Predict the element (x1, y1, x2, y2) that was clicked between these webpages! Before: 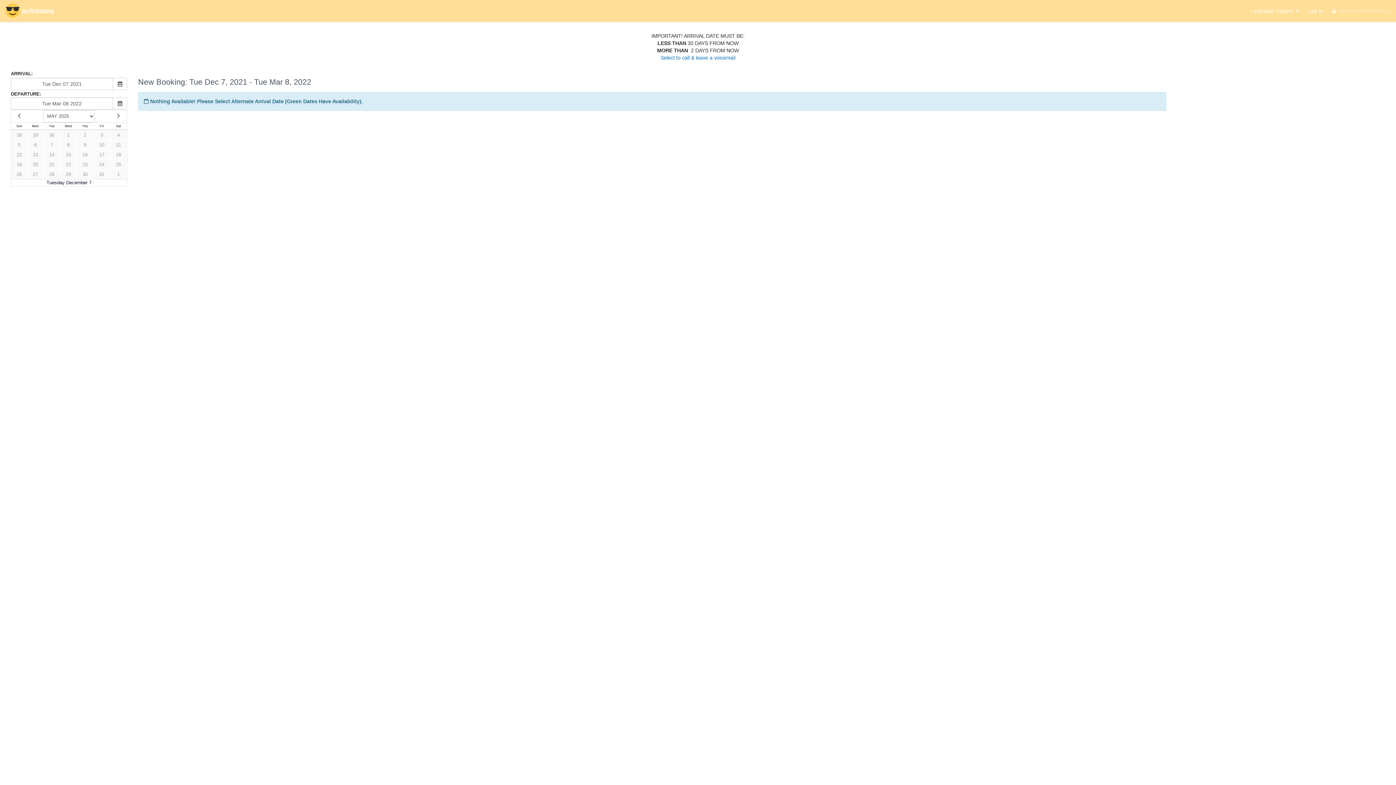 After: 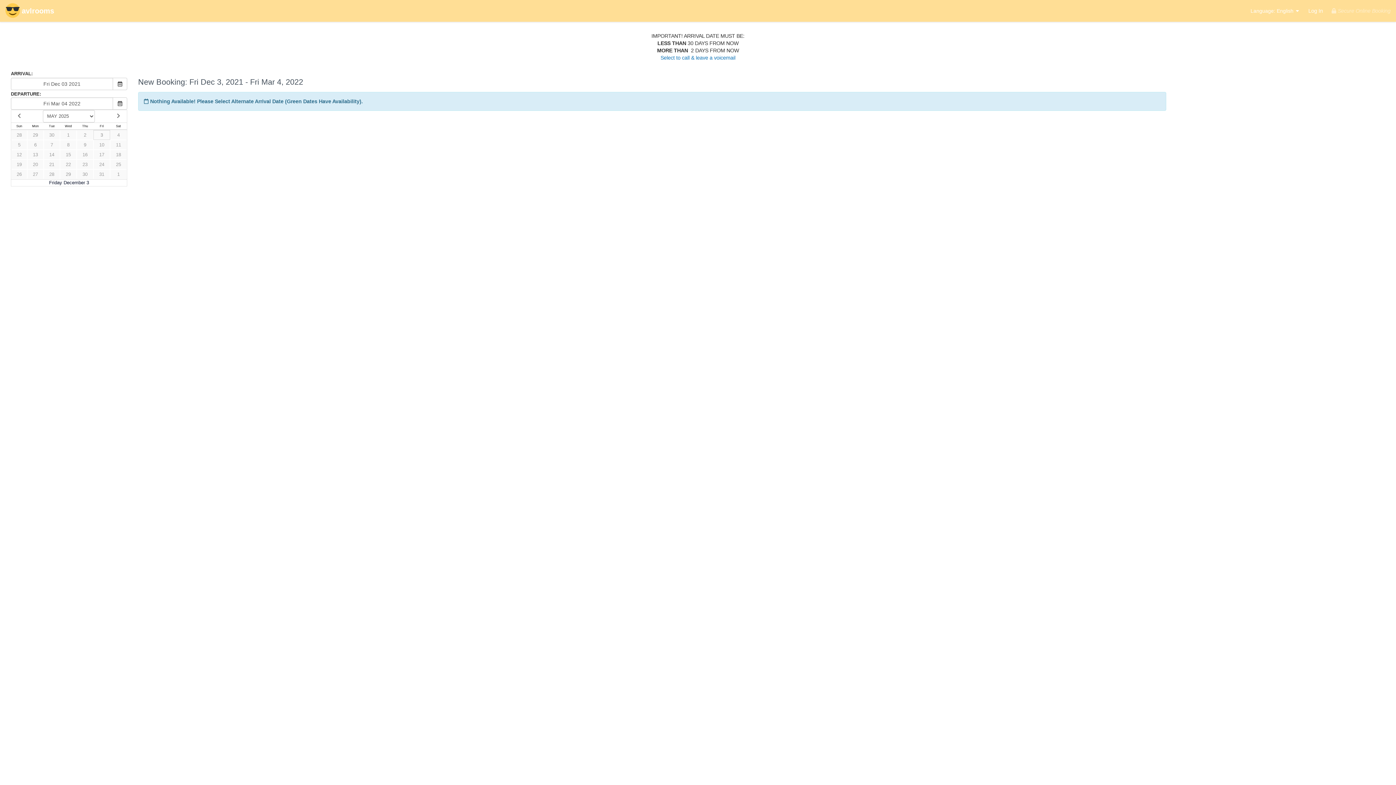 Action: label: 3 bbox: (93, 130, 110, 139)